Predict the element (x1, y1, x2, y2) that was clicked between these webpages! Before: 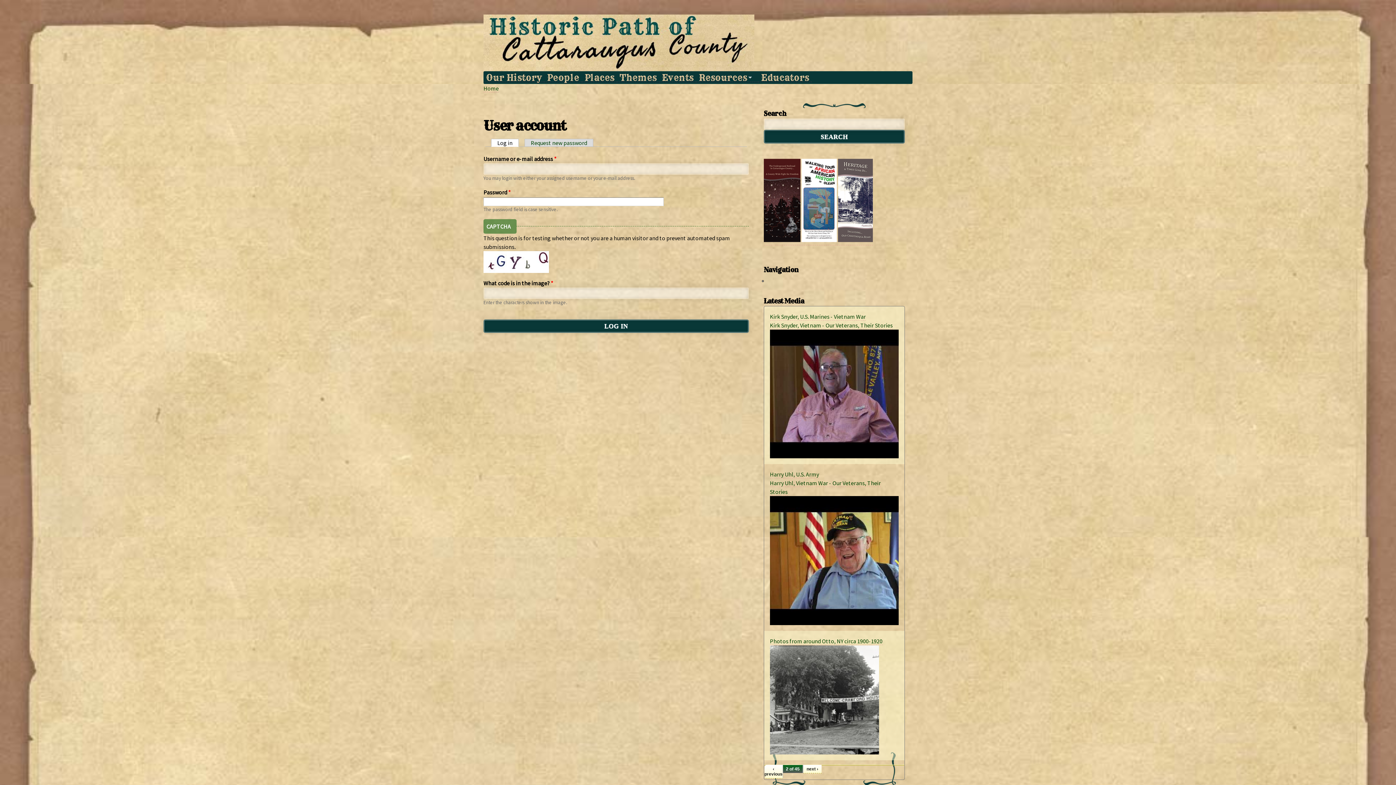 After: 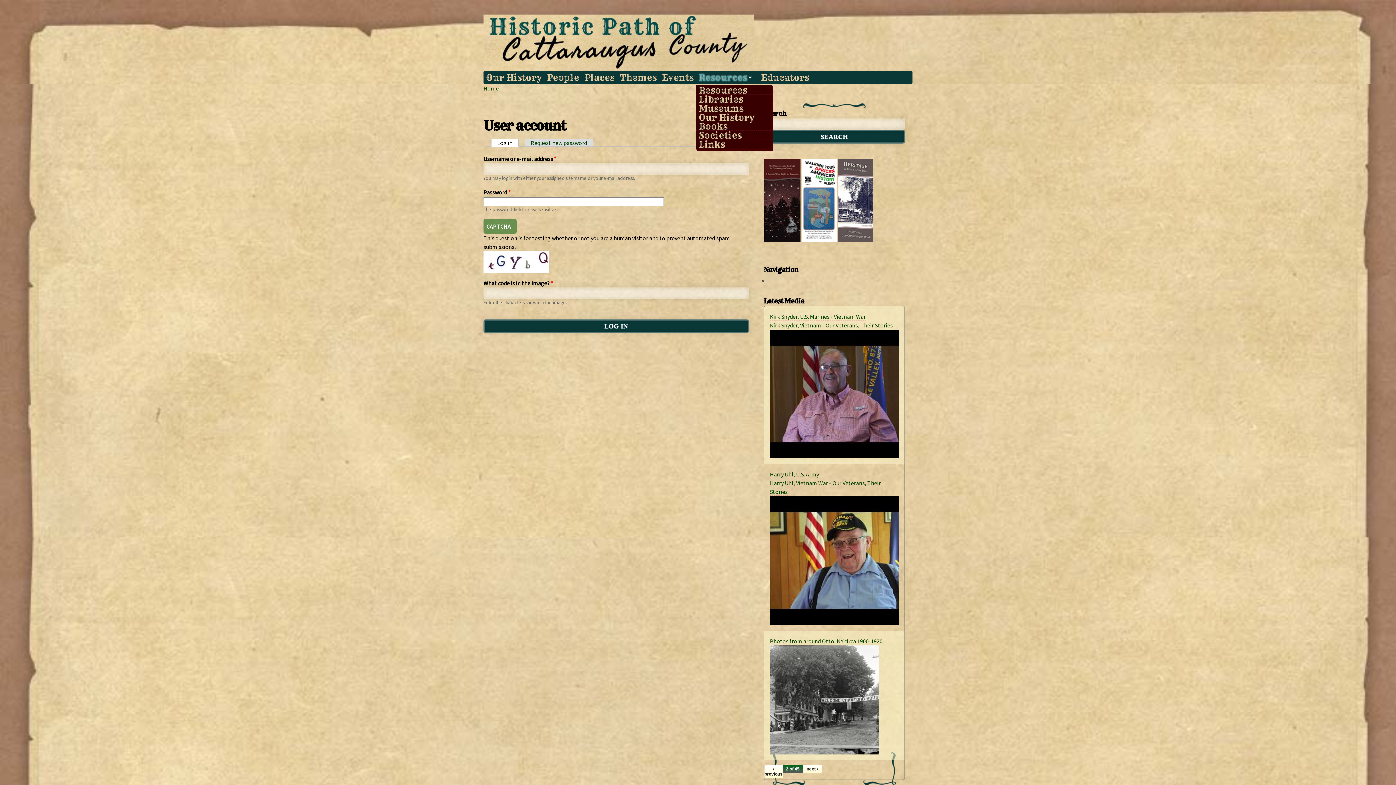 Action: label: Resources
» bbox: (696, 73, 758, 82)